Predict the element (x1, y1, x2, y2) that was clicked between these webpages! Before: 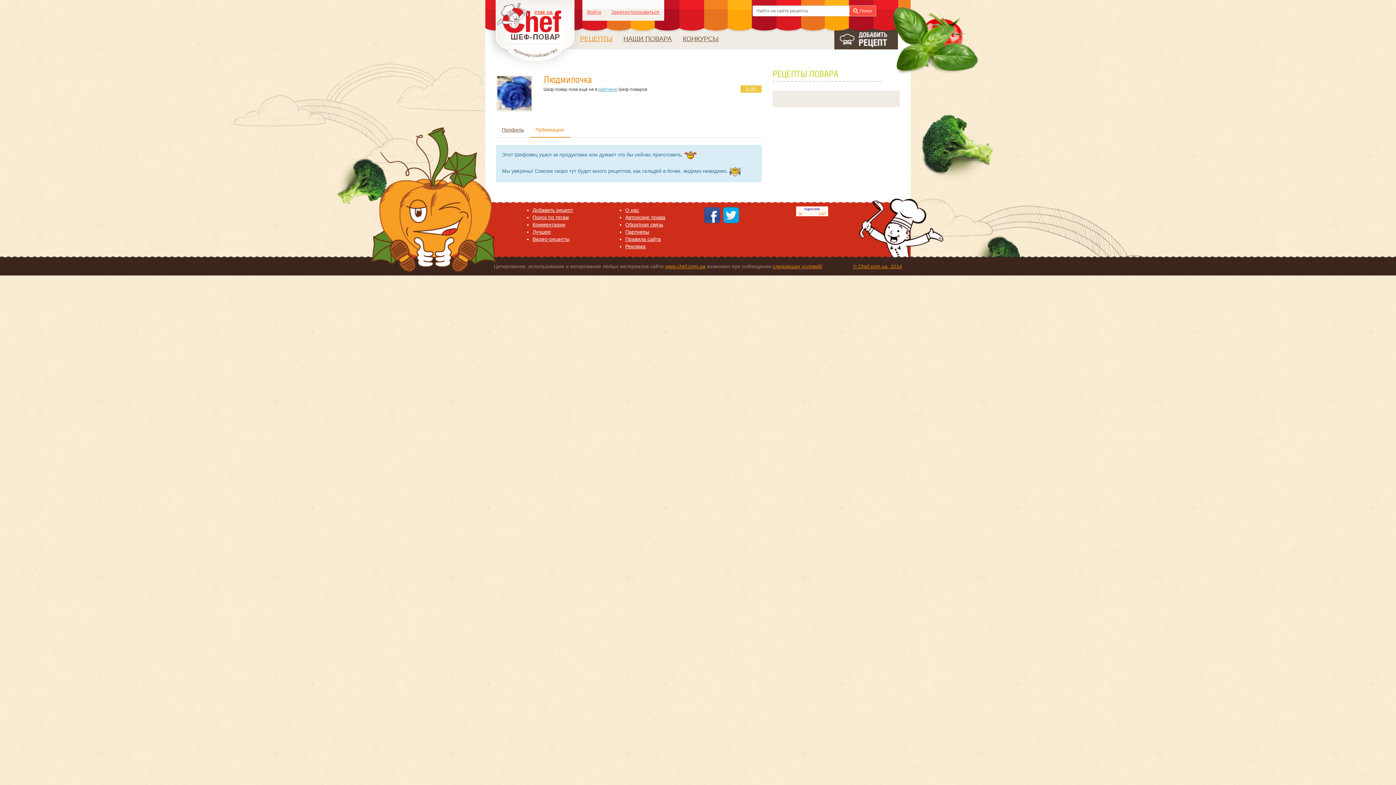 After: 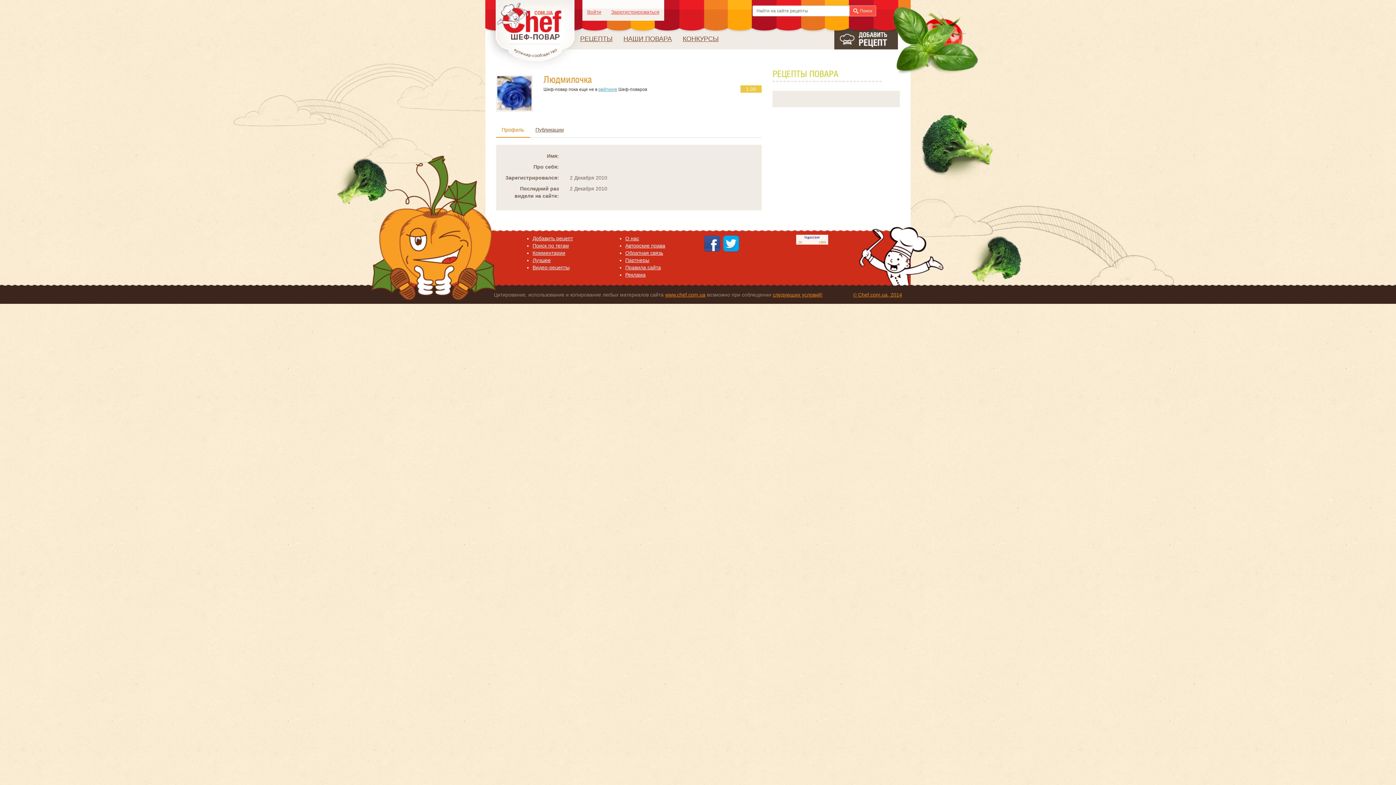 Action: bbox: (496, 90, 532, 95)